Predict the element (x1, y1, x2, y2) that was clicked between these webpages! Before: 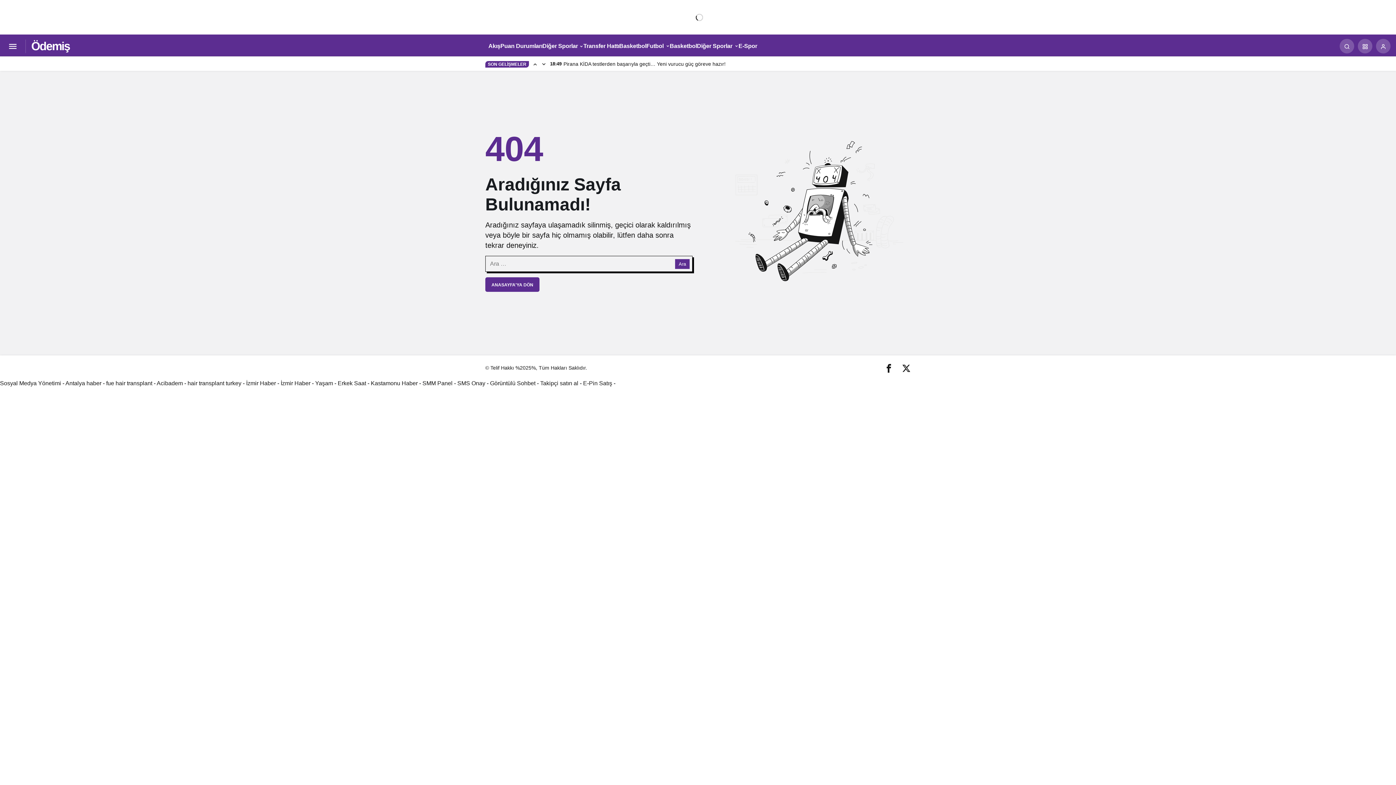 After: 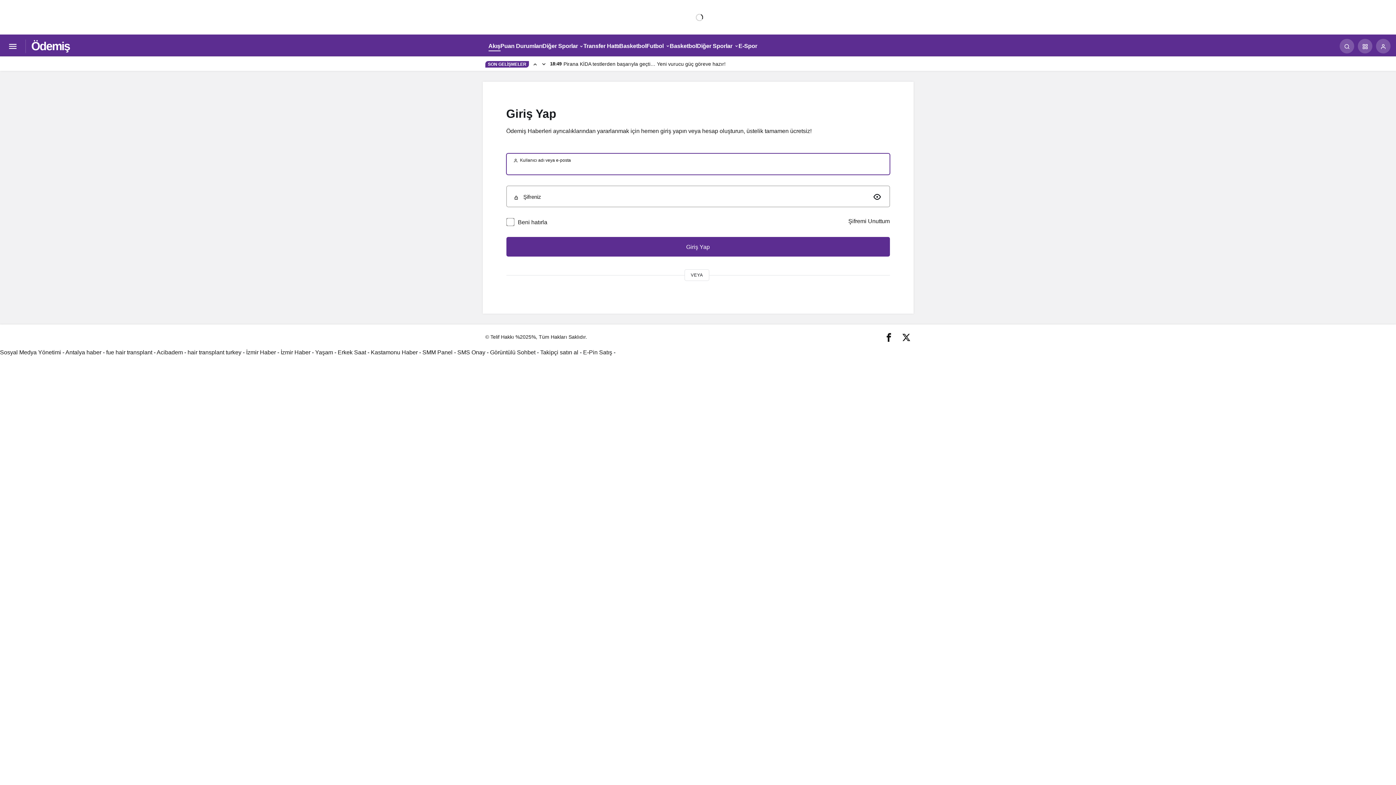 Action: label: Akış bbox: (488, 41, 500, 51)